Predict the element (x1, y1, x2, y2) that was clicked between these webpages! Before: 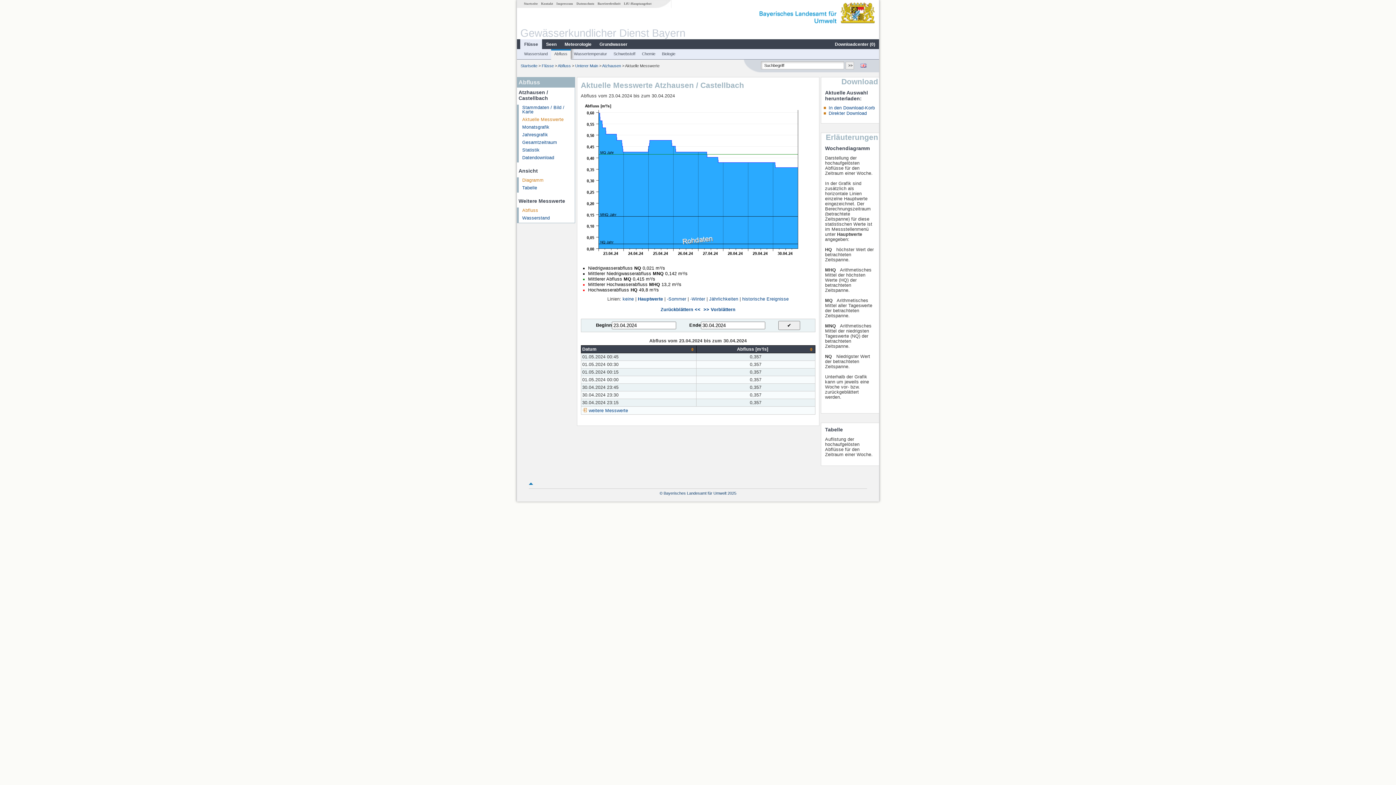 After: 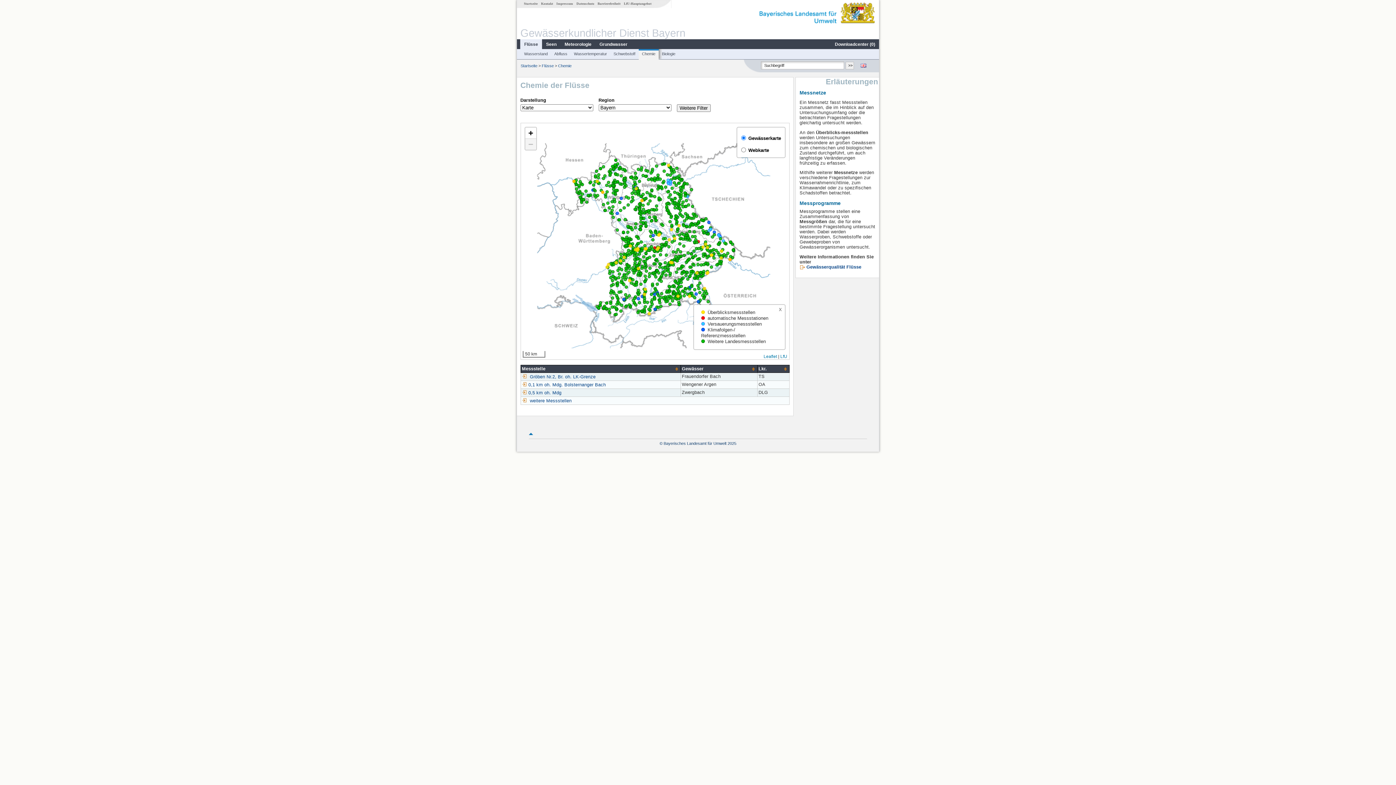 Action: label: Chemie bbox: (639, 51, 658, 56)